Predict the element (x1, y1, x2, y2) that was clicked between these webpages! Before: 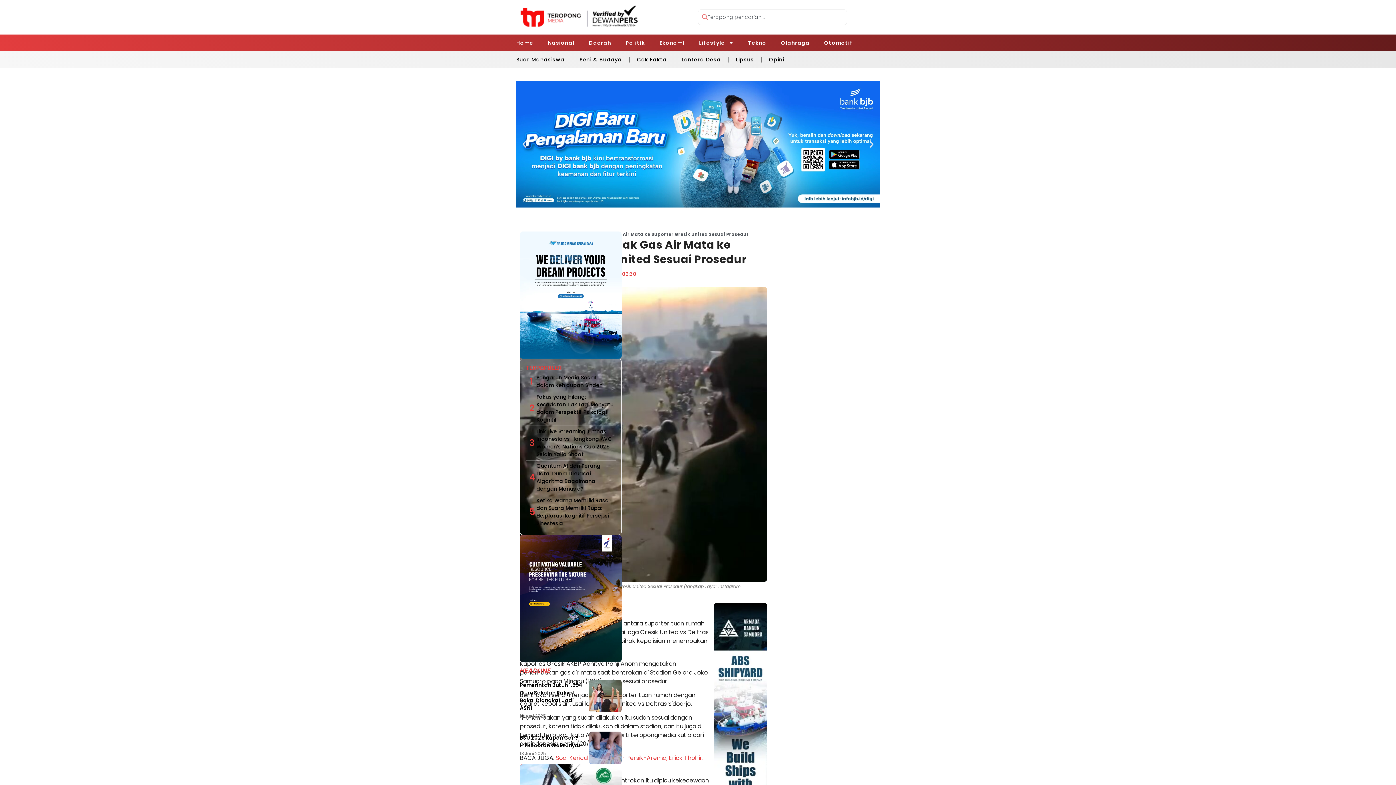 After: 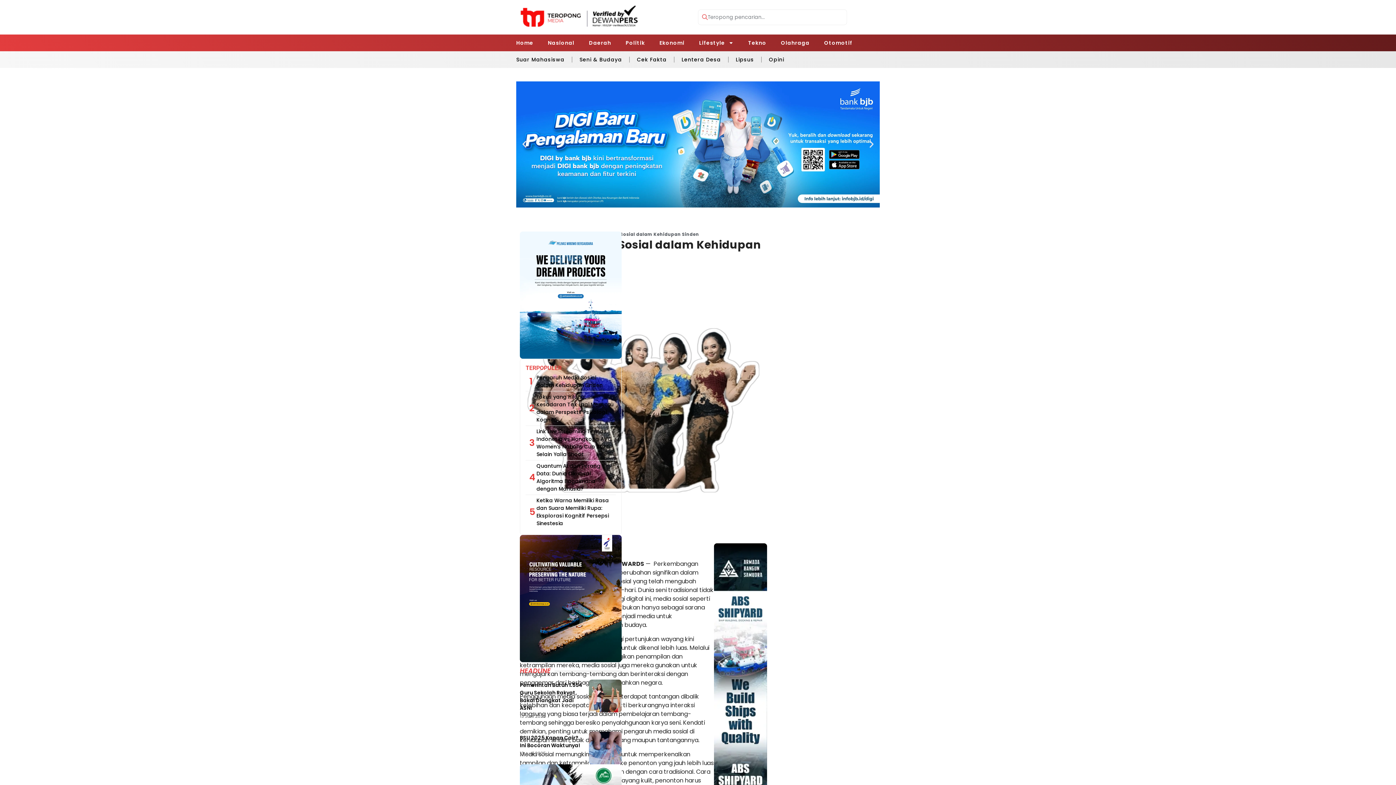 Action: label: Pengaruh Media Sosial dalam Kehidupan Sinden bbox: (536, 374, 602, 389)